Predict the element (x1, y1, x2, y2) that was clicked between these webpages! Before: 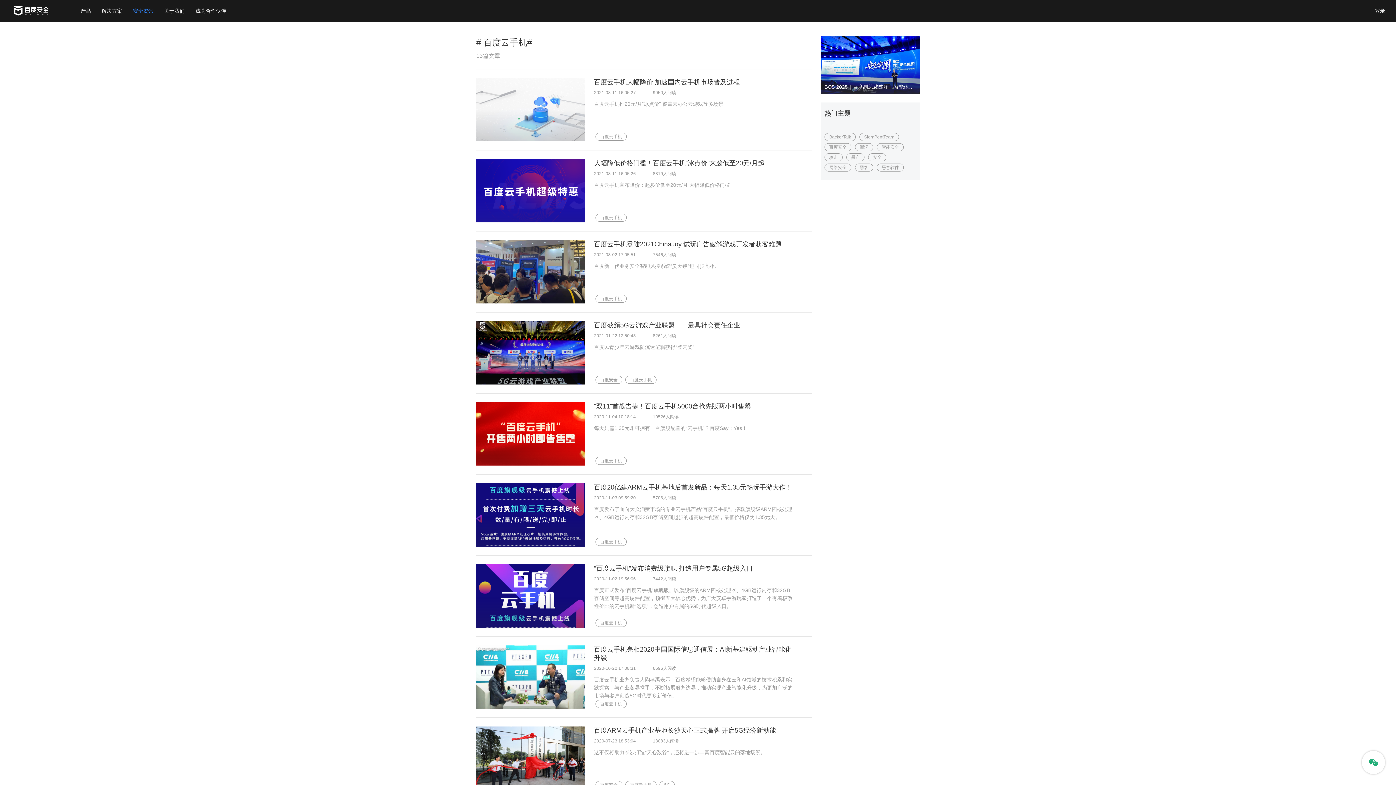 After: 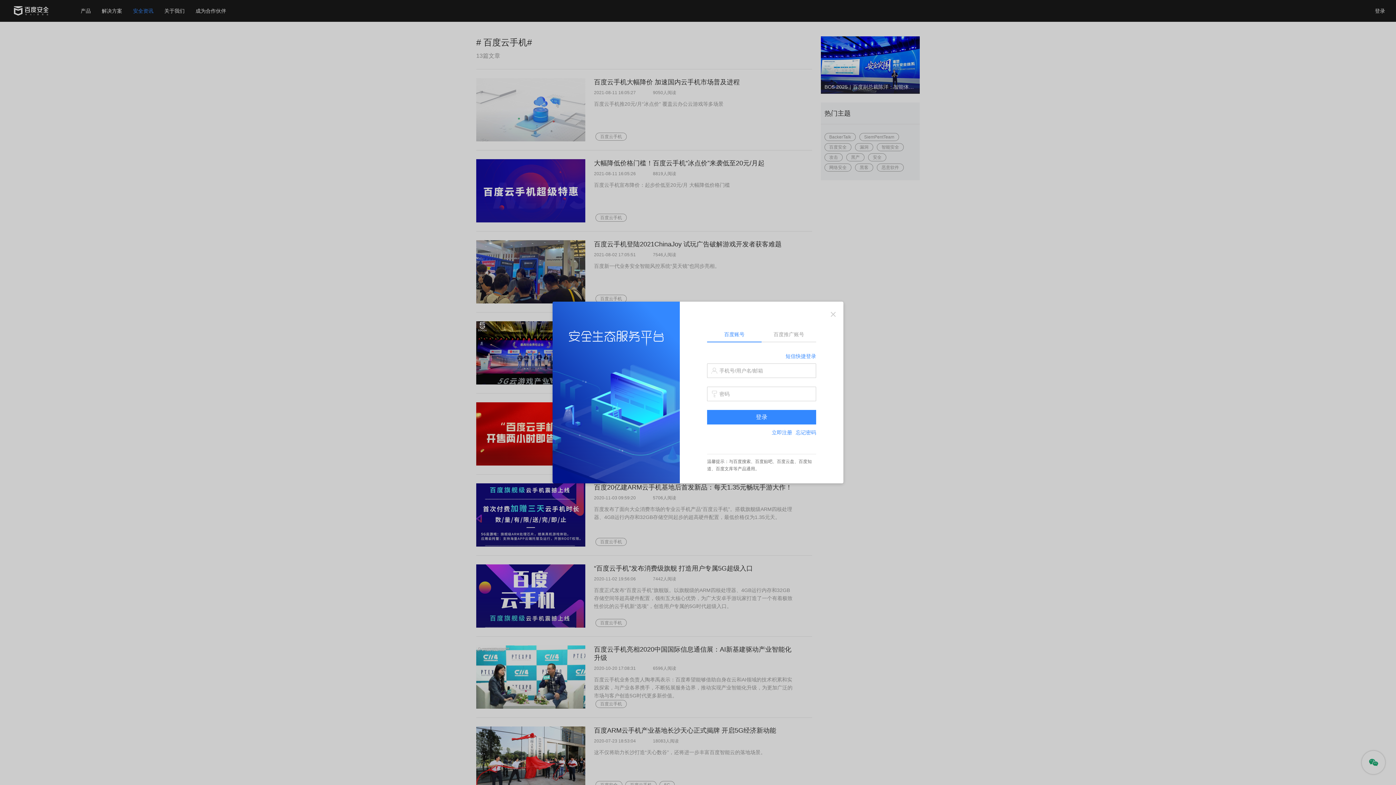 Action: bbox: (1375, 8, 1385, 13) label: 登录